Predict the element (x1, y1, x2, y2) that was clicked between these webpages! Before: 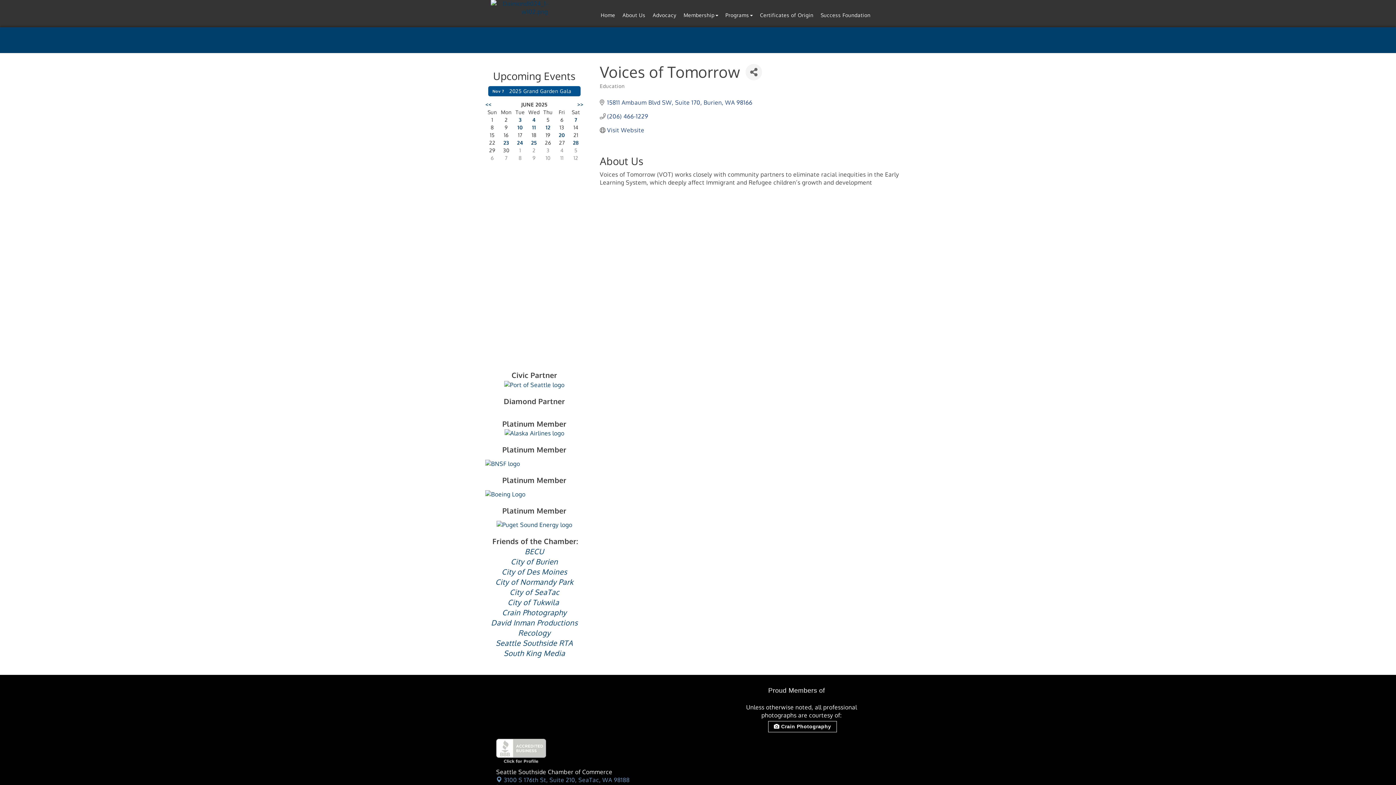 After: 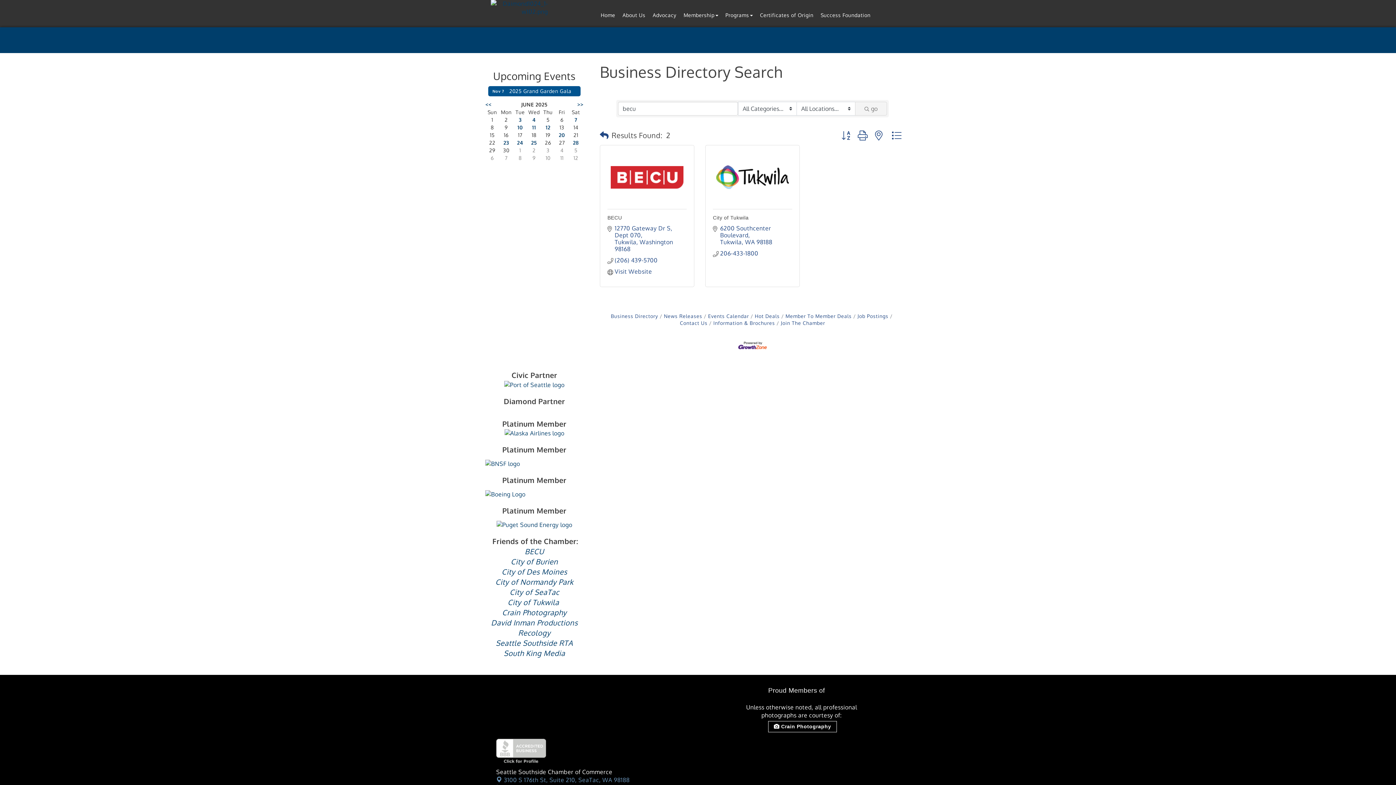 Action: label: BECU bbox: (524, 548, 544, 555)